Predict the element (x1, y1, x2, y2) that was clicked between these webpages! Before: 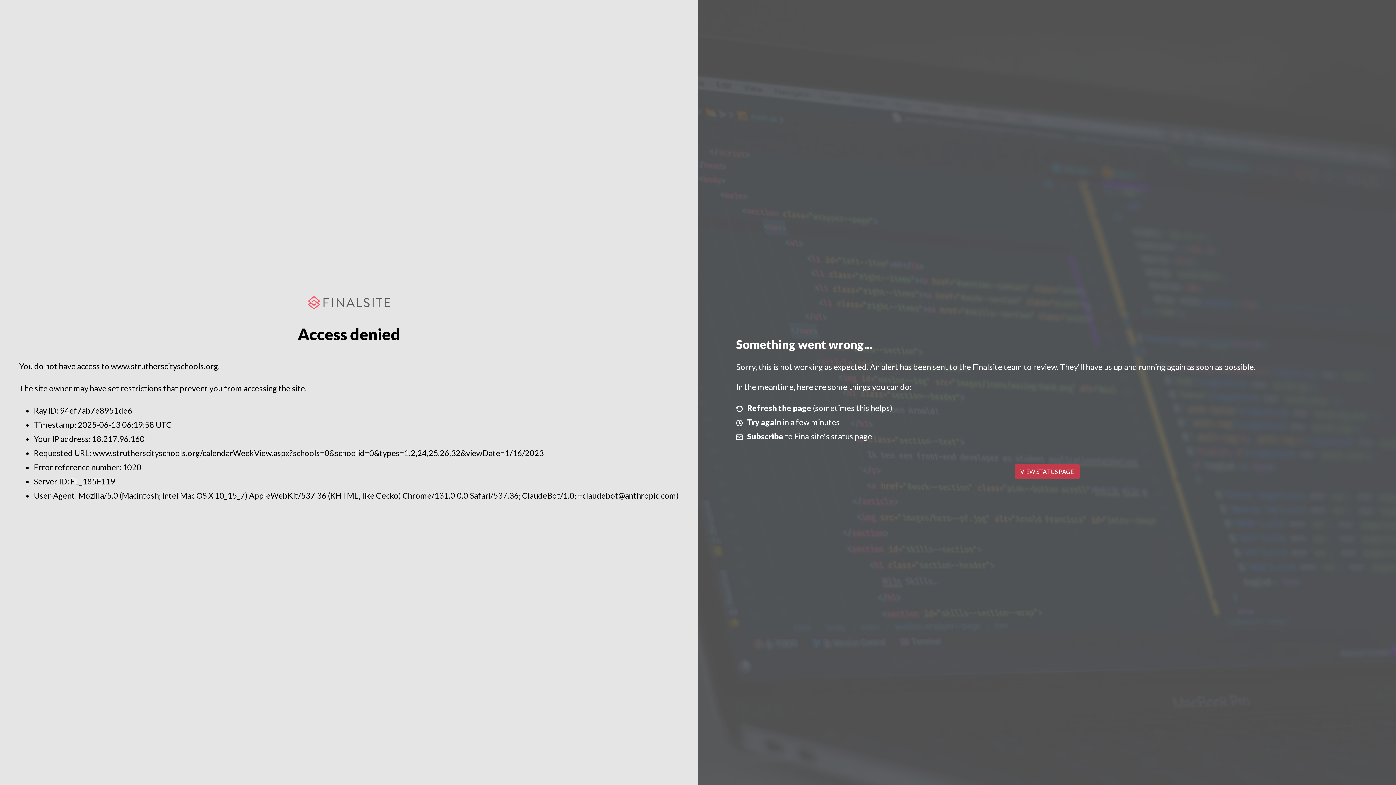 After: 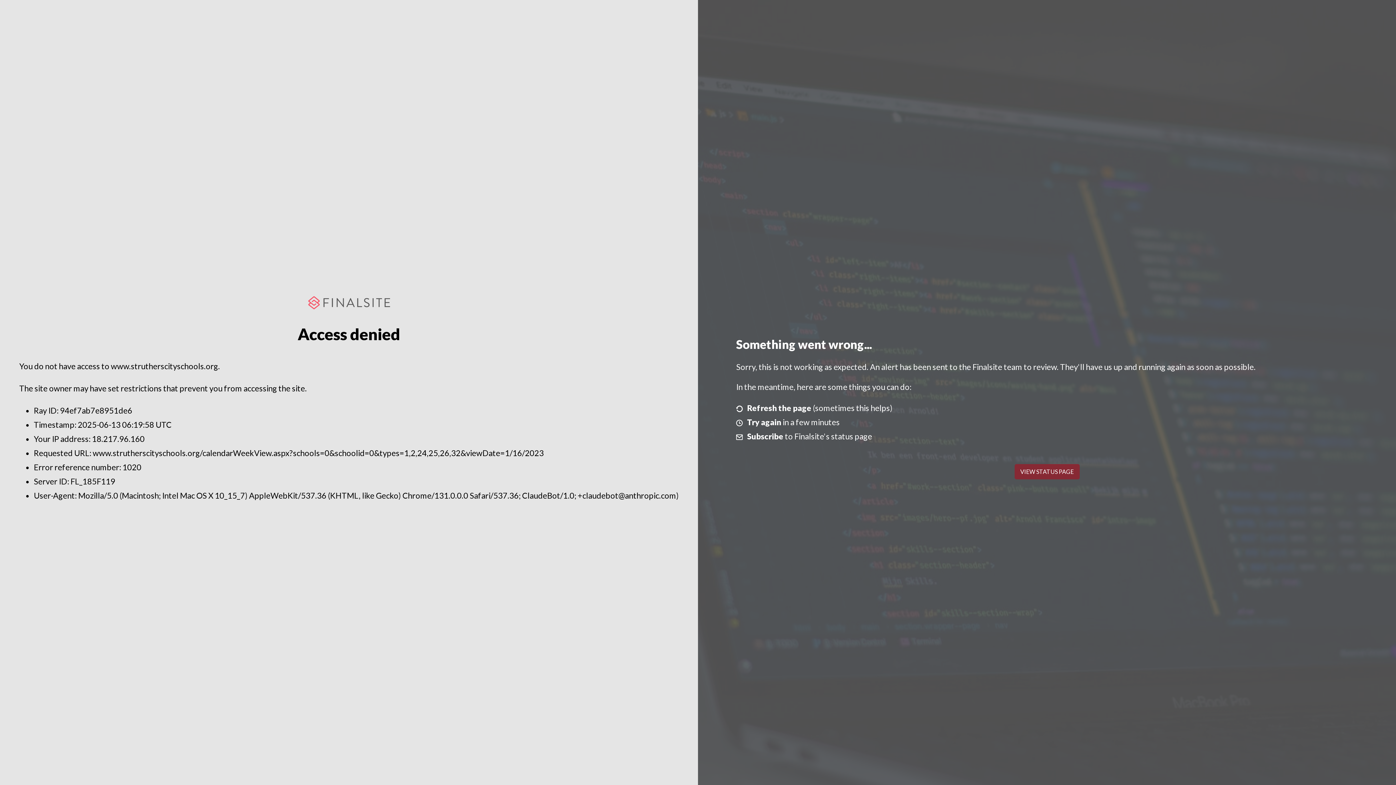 Action: label: VIEW STATUS PAGE bbox: (1014, 464, 1079, 479)